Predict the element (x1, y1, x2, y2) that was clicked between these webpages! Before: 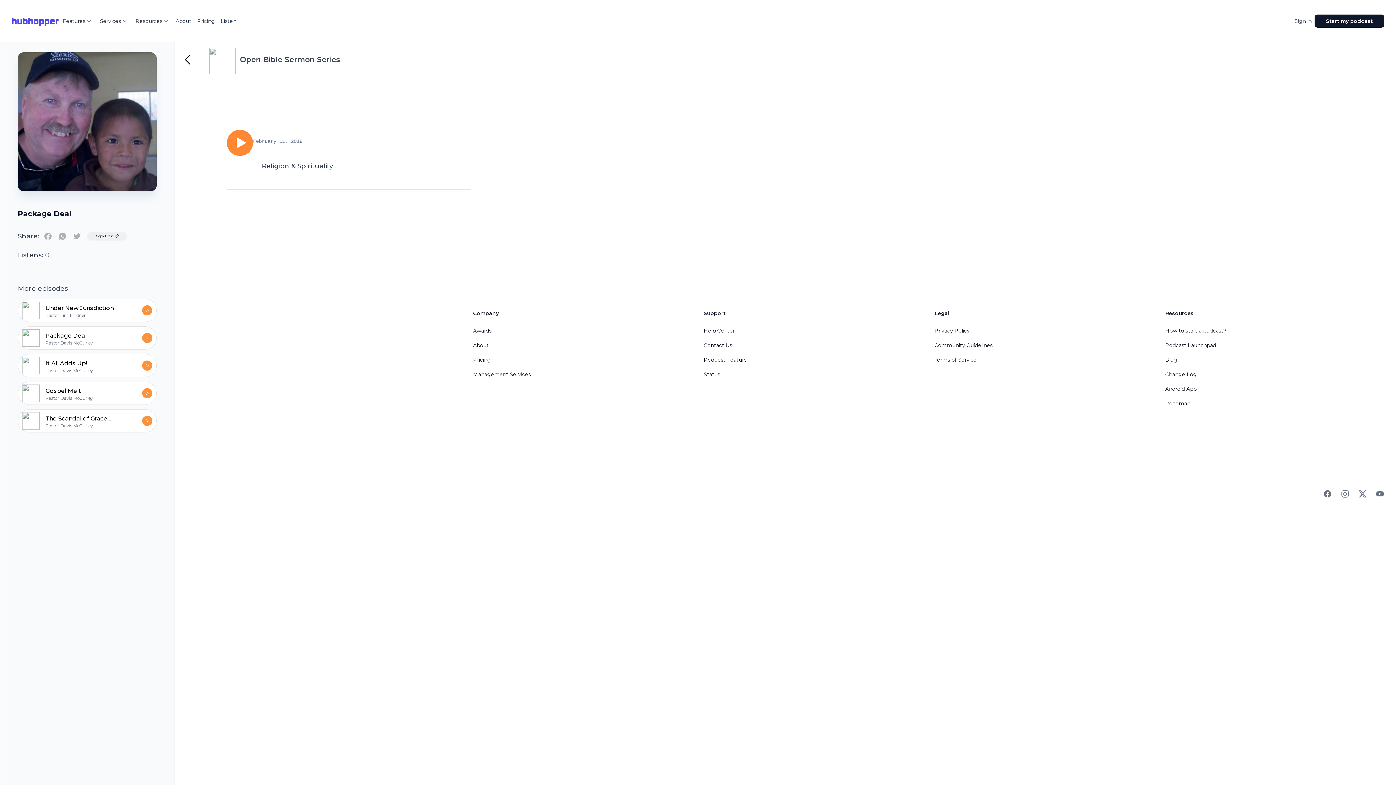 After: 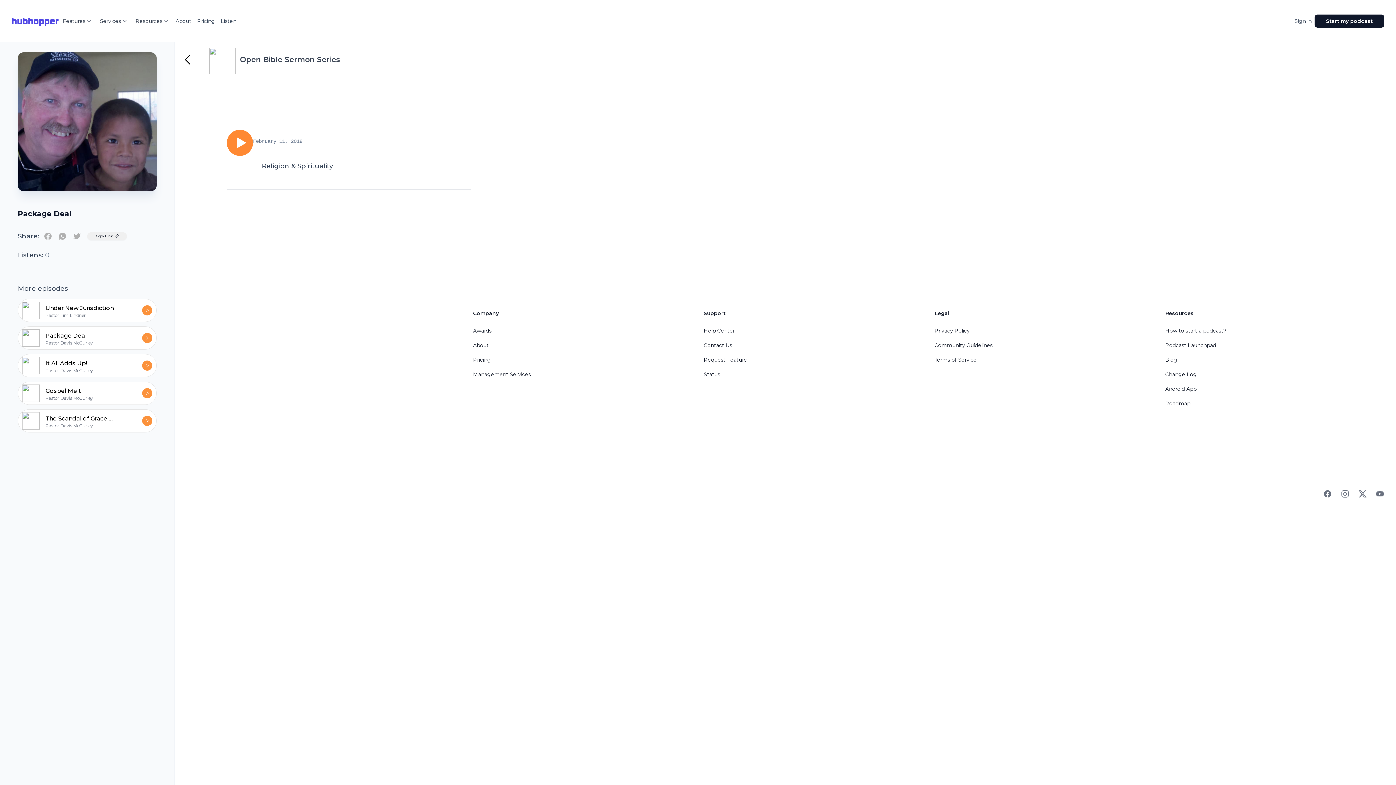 Action: bbox: (1165, 342, 1216, 348) label: Podcast Launchpad